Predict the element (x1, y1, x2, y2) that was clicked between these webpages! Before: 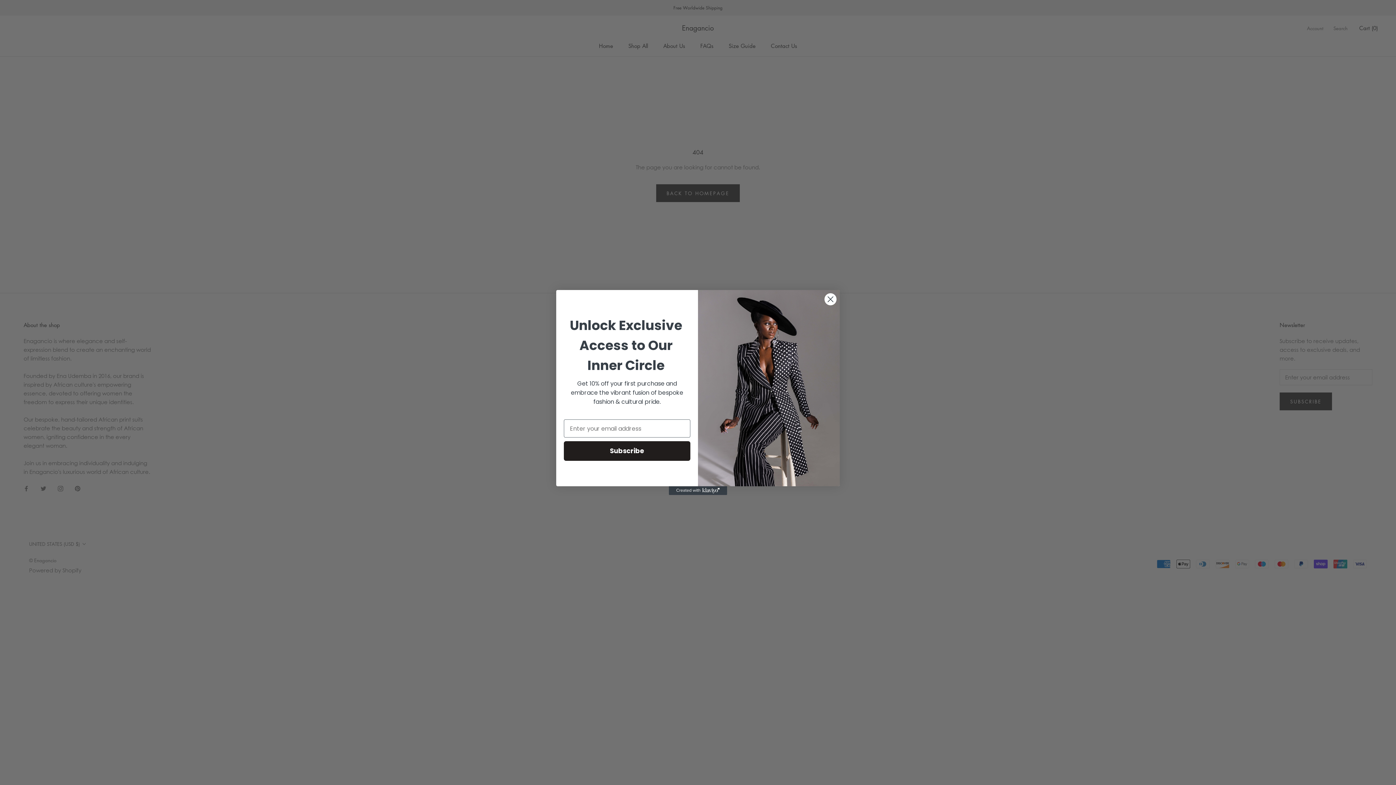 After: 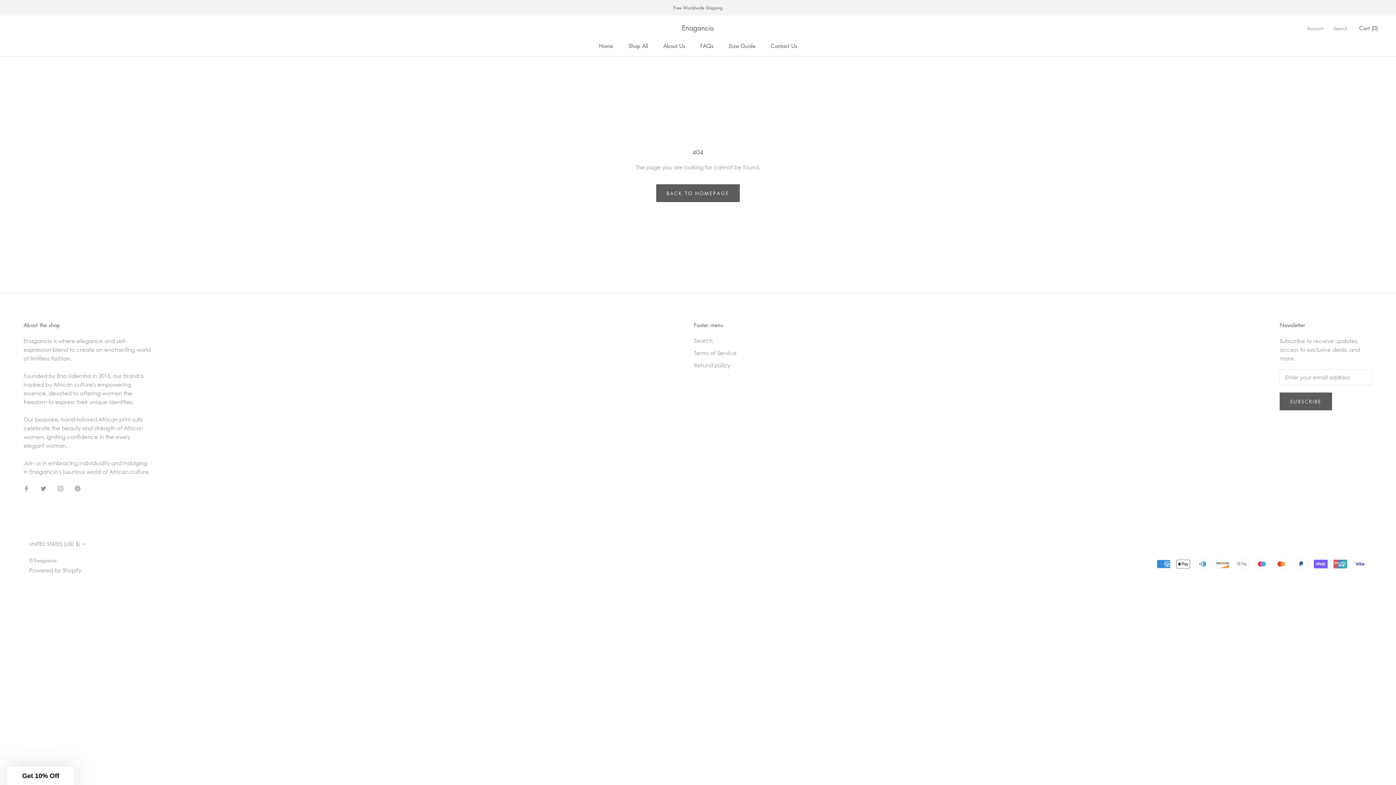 Action: bbox: (824, 293, 837, 305) label: Close dialog